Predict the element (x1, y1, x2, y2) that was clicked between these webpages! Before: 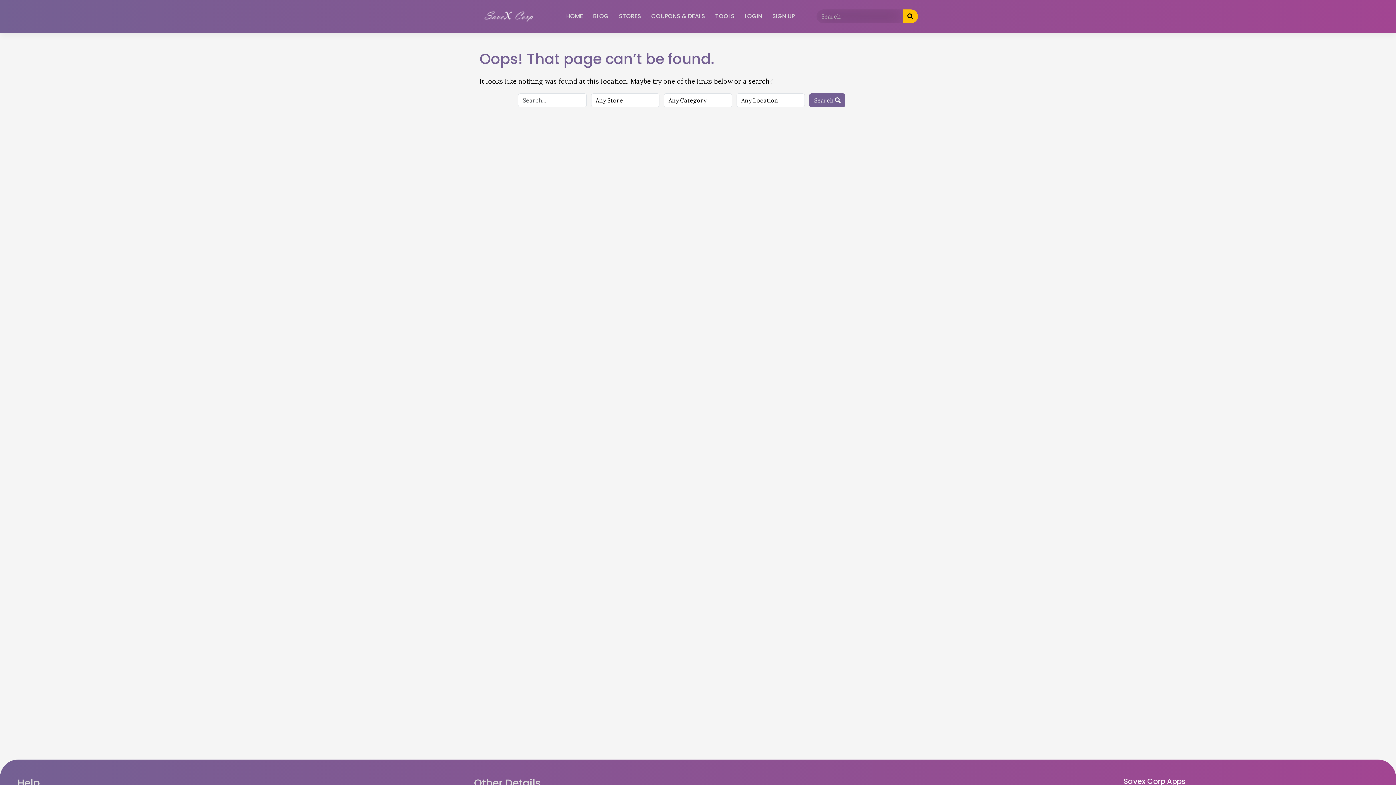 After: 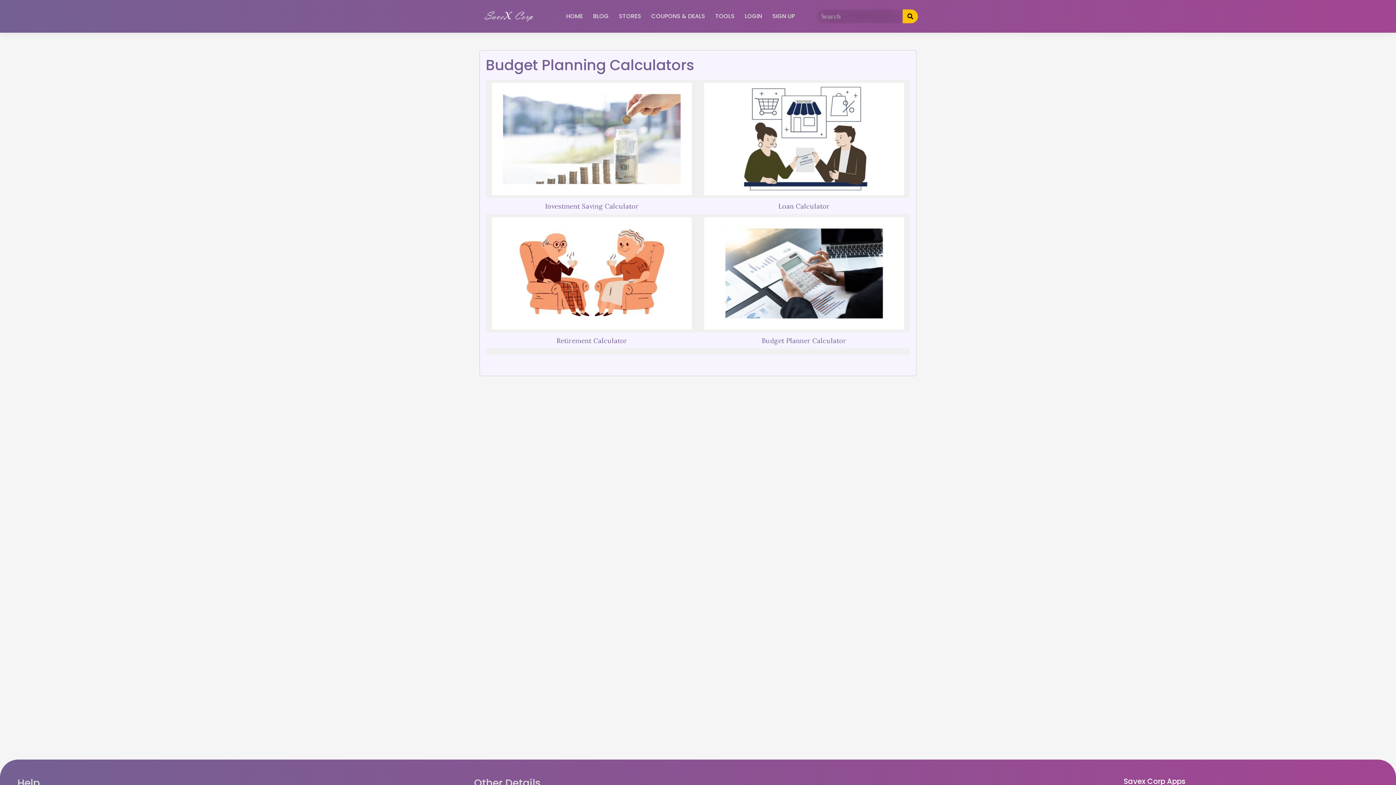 Action: bbox: (711, 8, 738, 24) label: TOOLS